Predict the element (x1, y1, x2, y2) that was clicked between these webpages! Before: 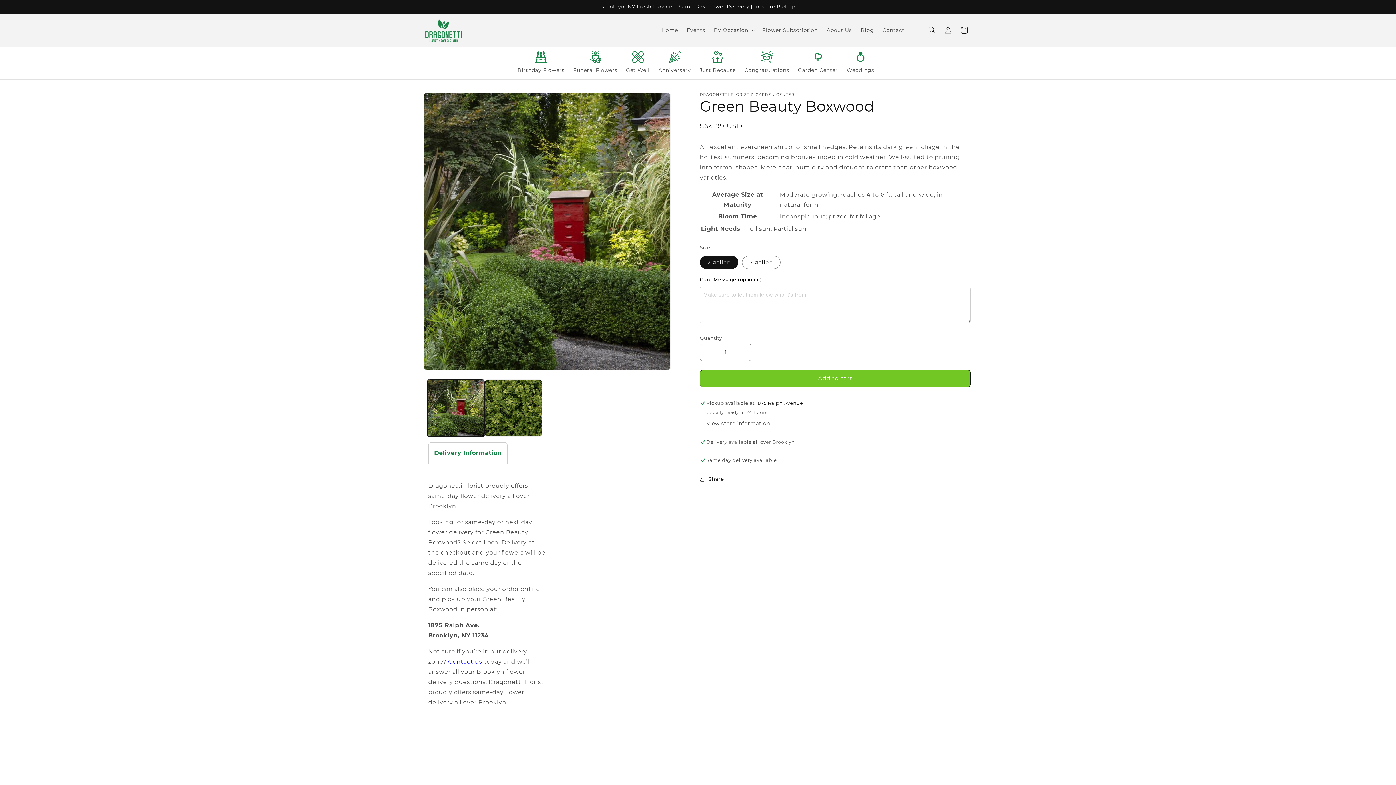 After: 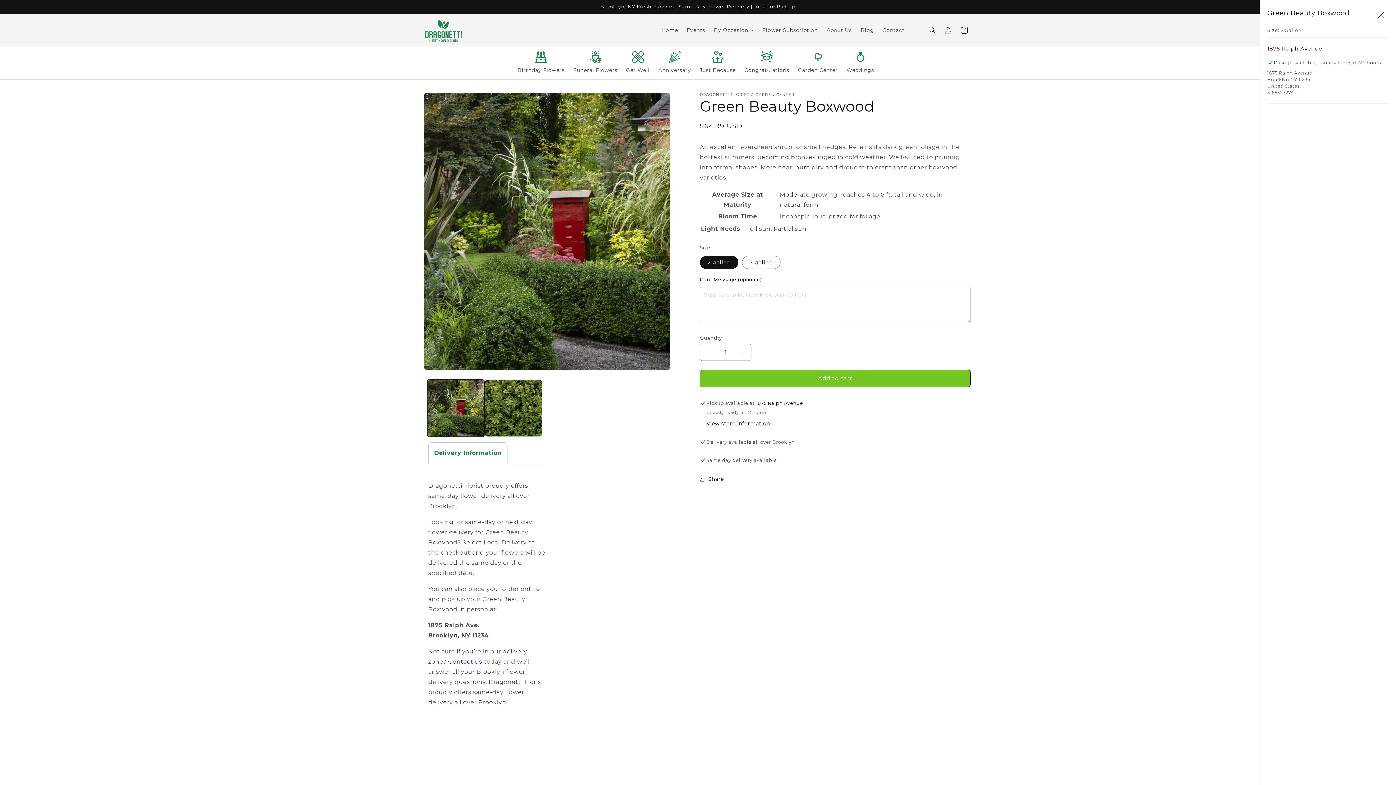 Action: label: View store information bbox: (706, 420, 770, 427)